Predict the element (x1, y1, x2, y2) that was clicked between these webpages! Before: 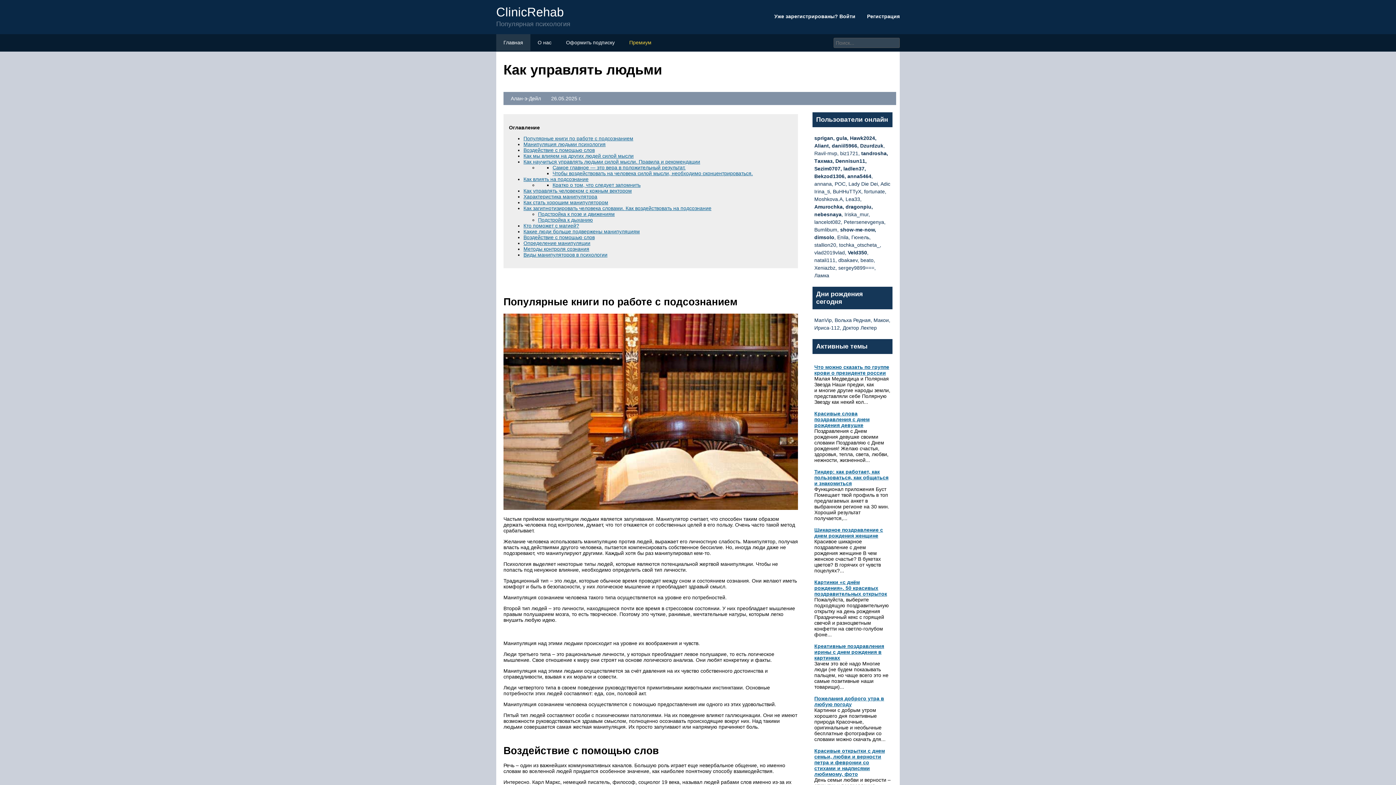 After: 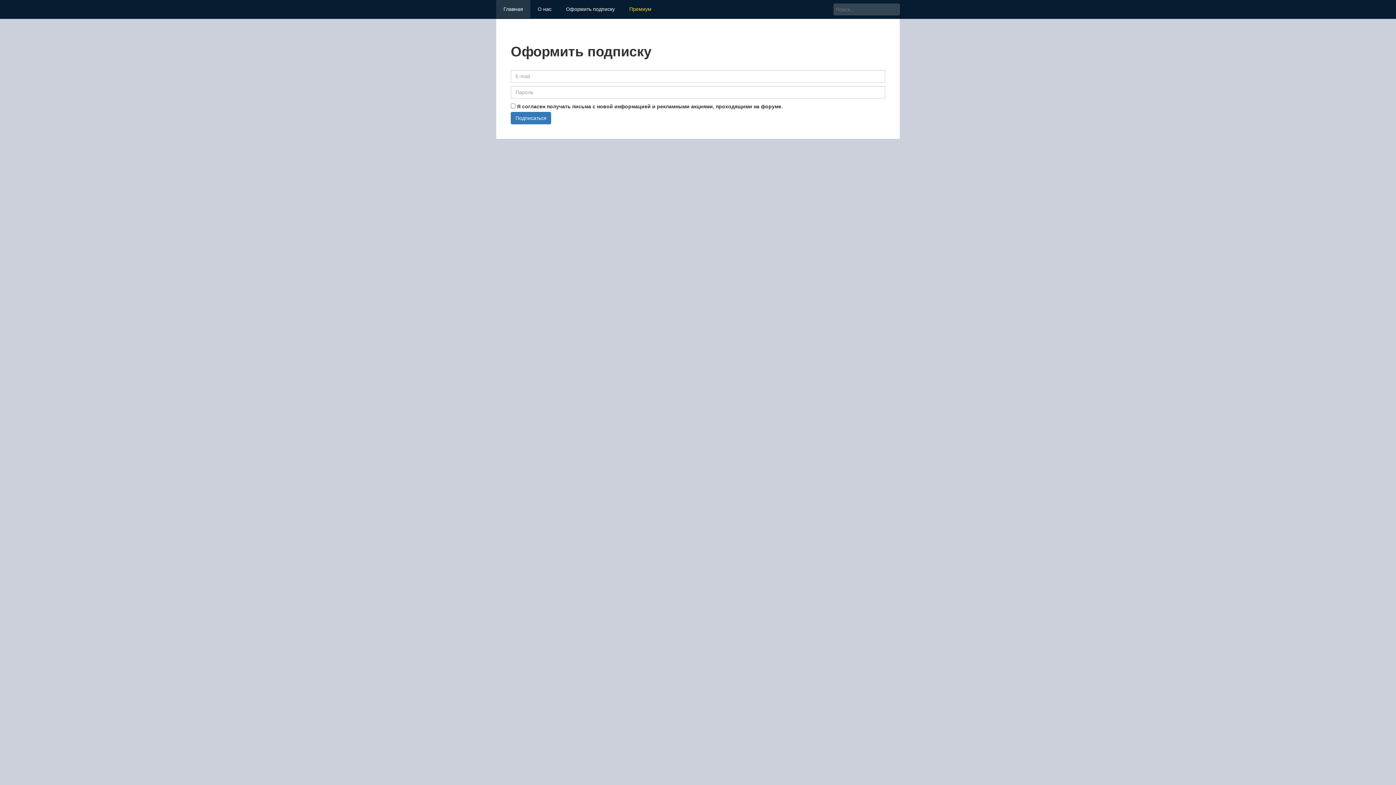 Action: bbox: (566, 39, 614, 45) label: Оформить подписку